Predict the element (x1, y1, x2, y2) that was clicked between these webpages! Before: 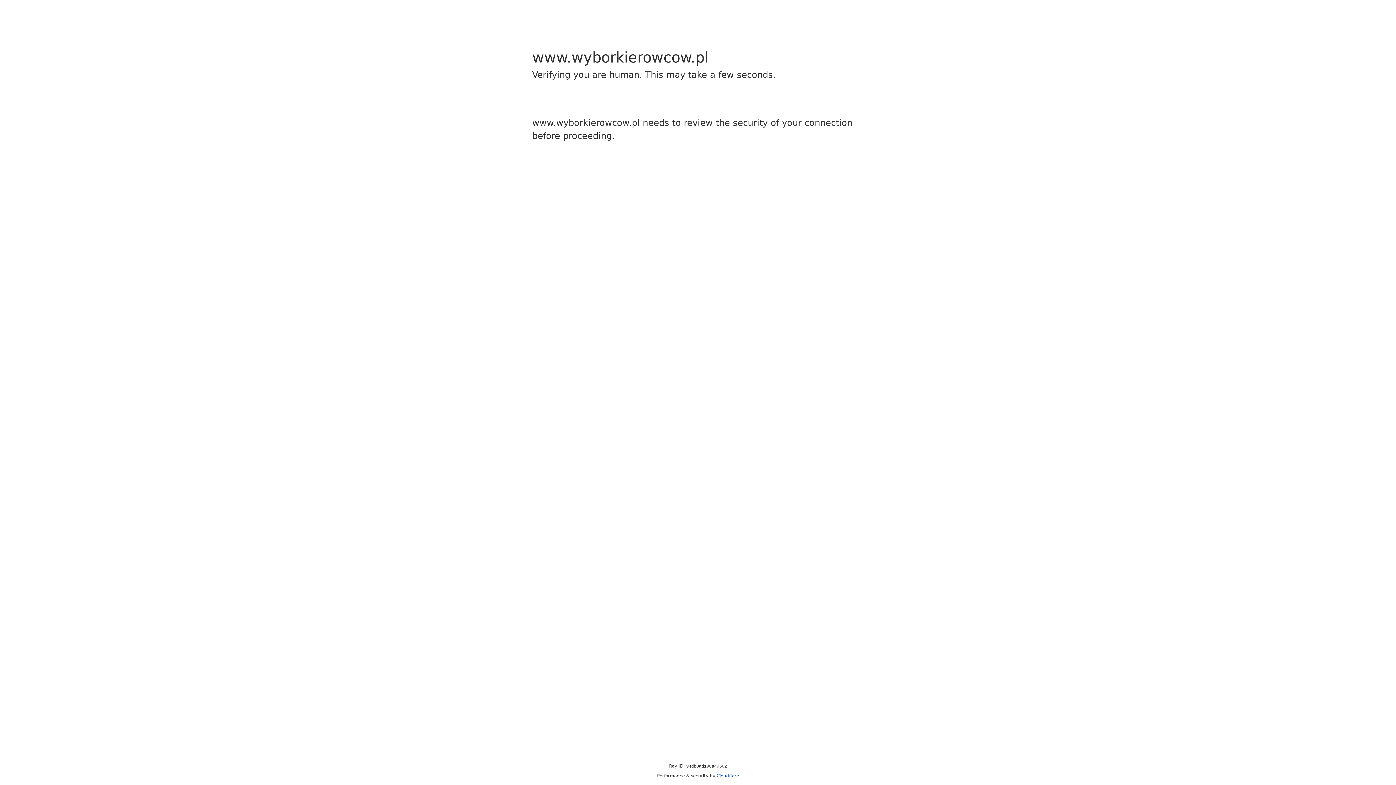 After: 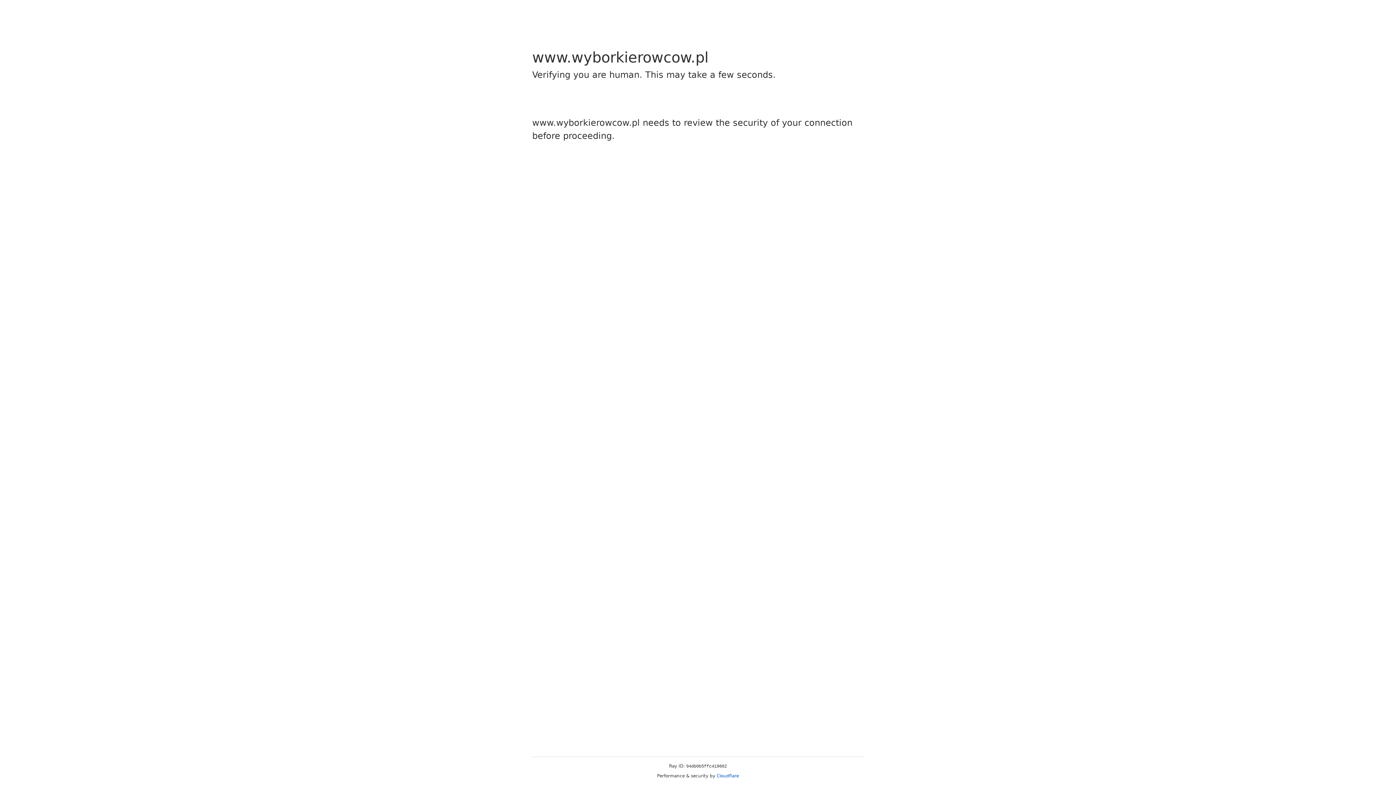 Action: bbox: (716, 773, 739, 778) label: Cloudflare